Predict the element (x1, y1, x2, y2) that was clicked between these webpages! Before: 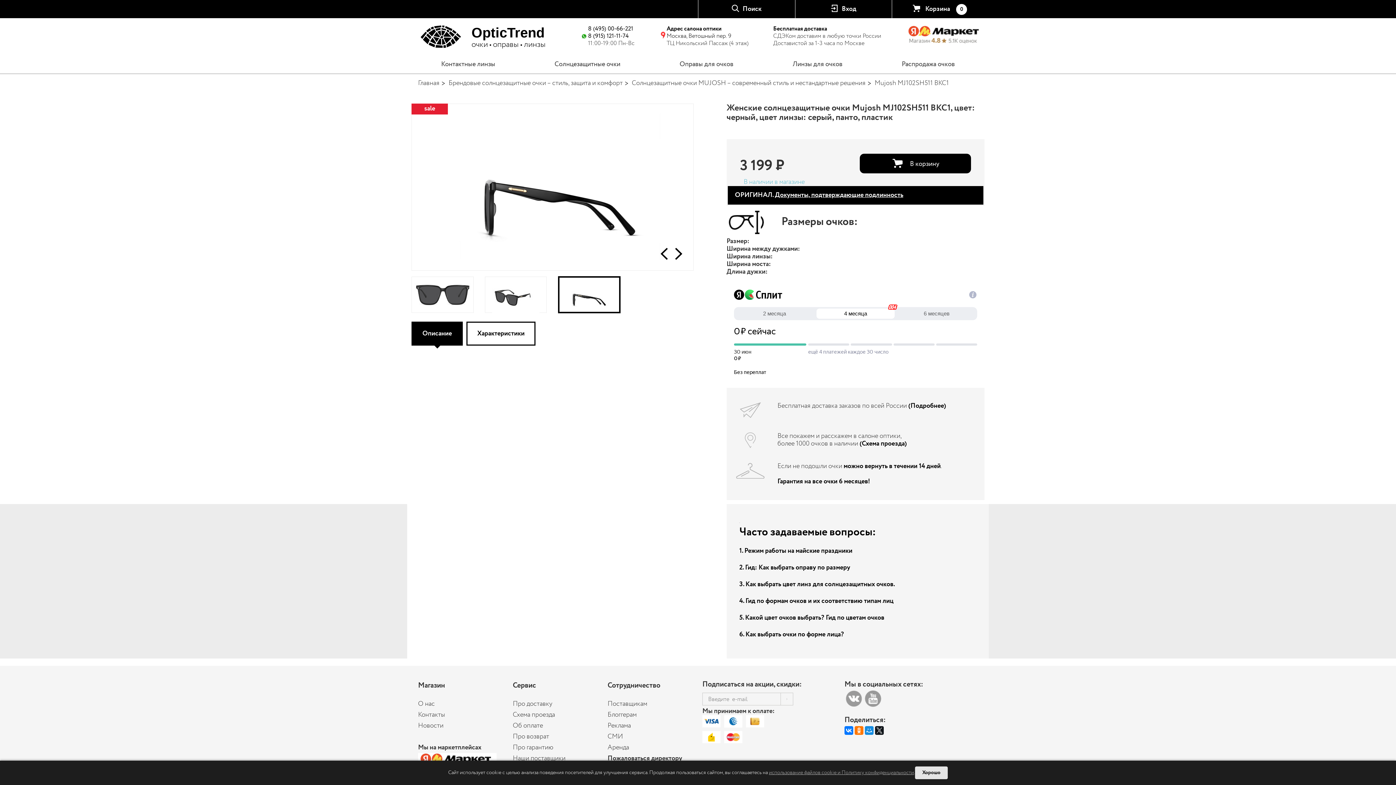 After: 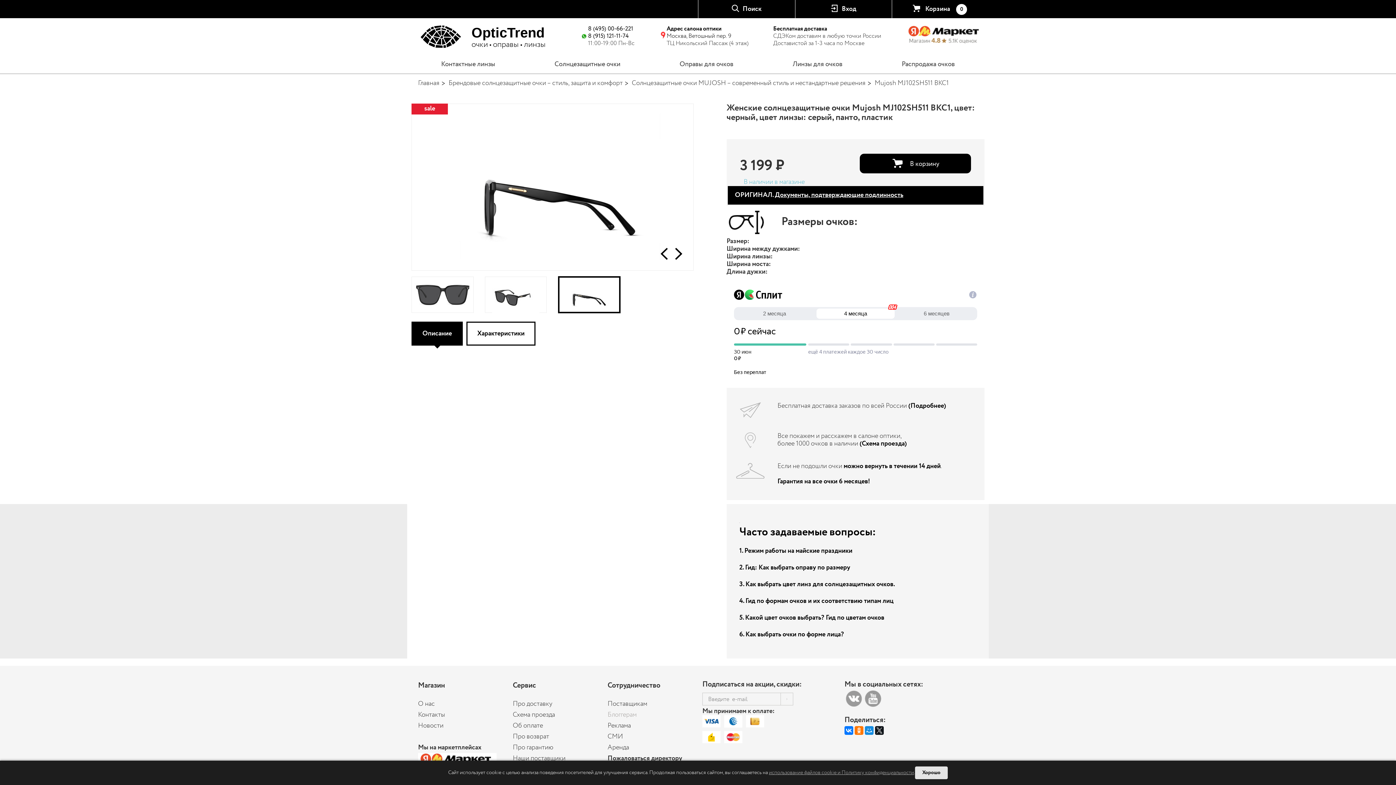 Action: bbox: (607, 613, 636, 623) label: Блоггерам